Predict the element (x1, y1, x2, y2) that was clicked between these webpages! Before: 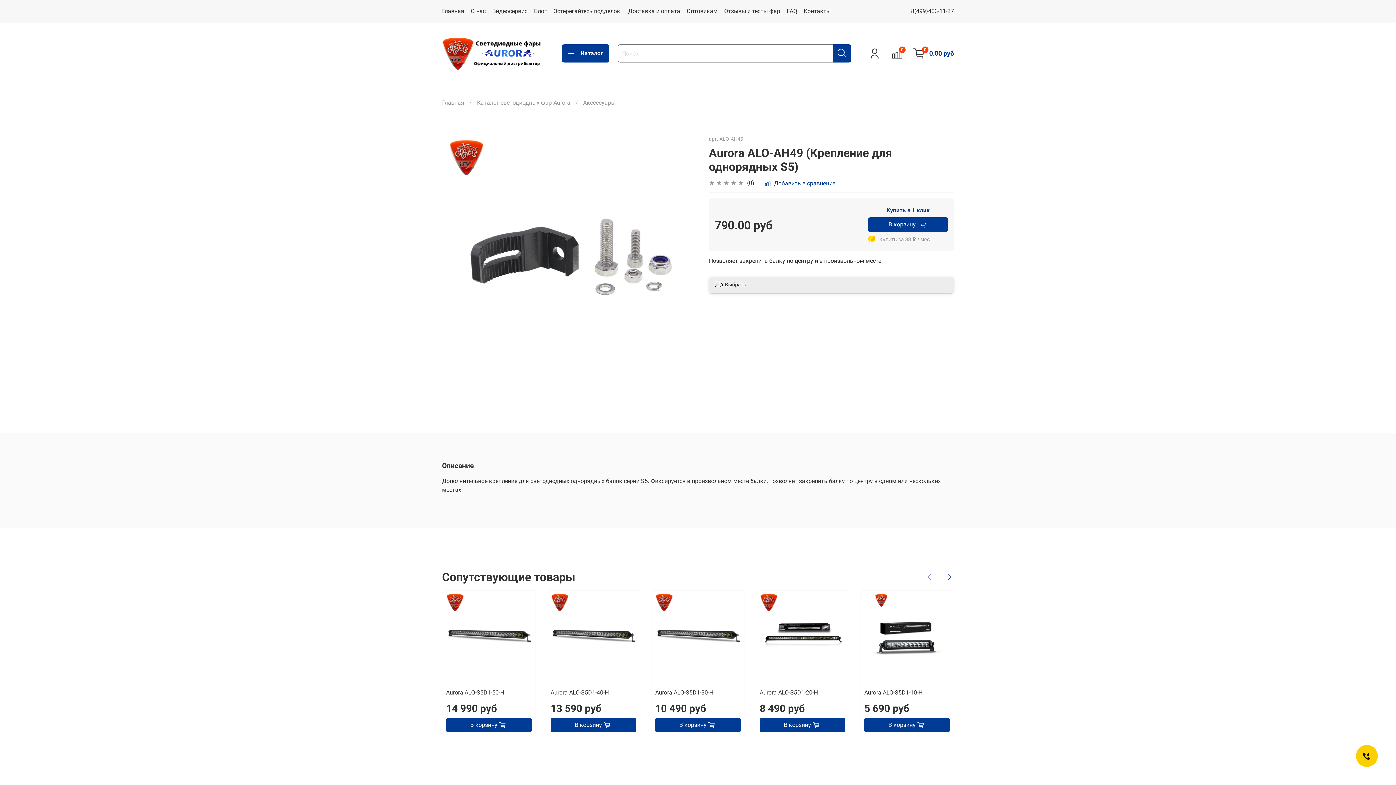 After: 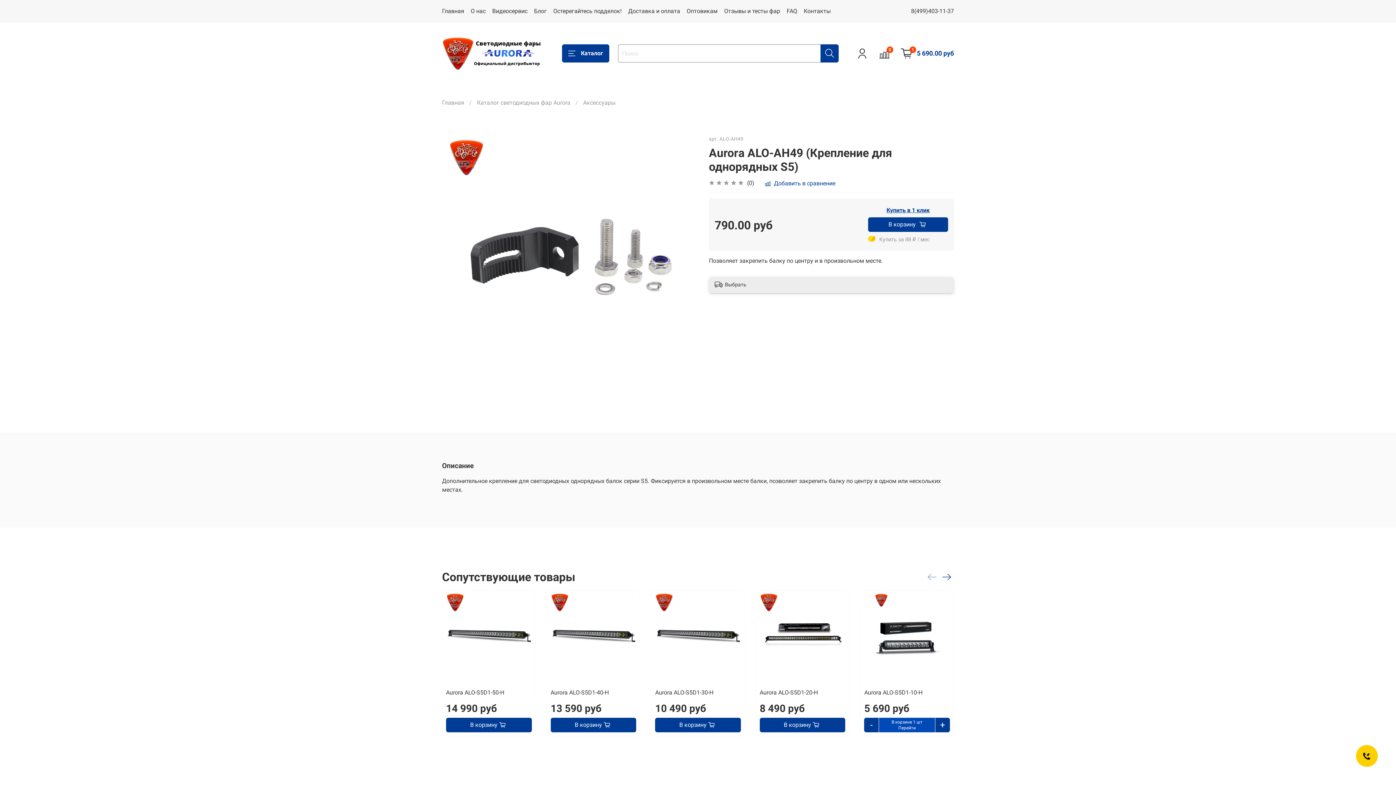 Action: label: В корзину bbox: (864, 718, 950, 732)